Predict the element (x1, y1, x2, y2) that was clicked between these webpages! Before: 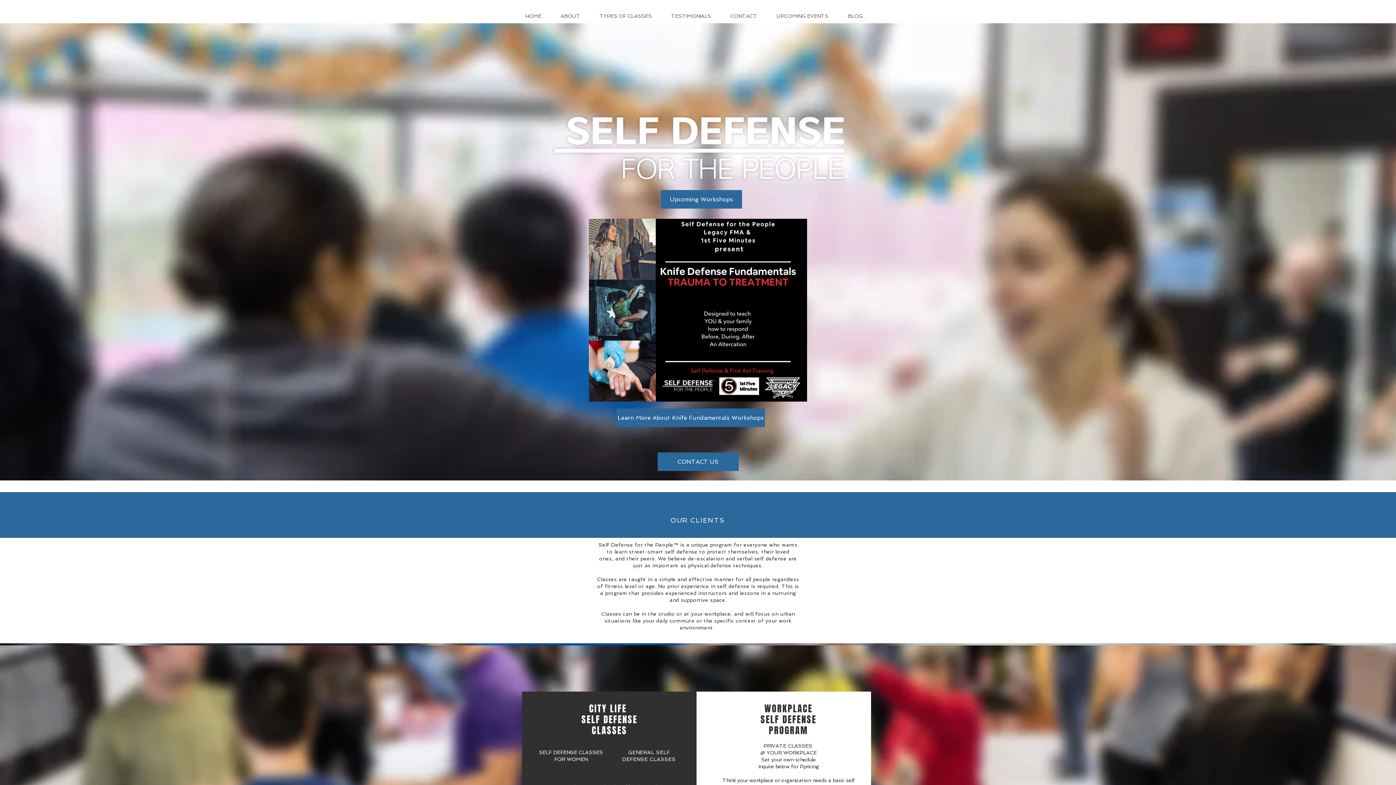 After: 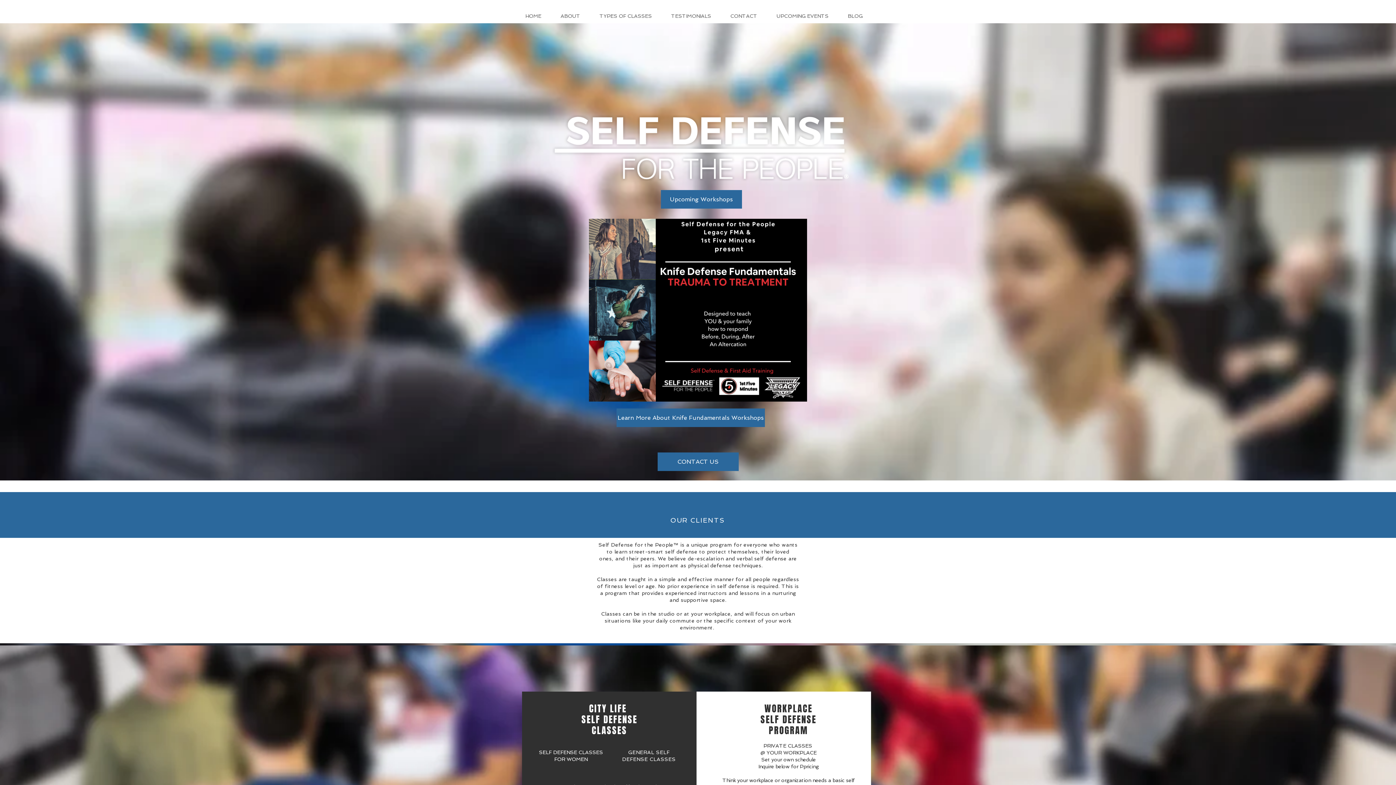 Action: bbox: (657, 452, 738, 471) label: CONTACT US